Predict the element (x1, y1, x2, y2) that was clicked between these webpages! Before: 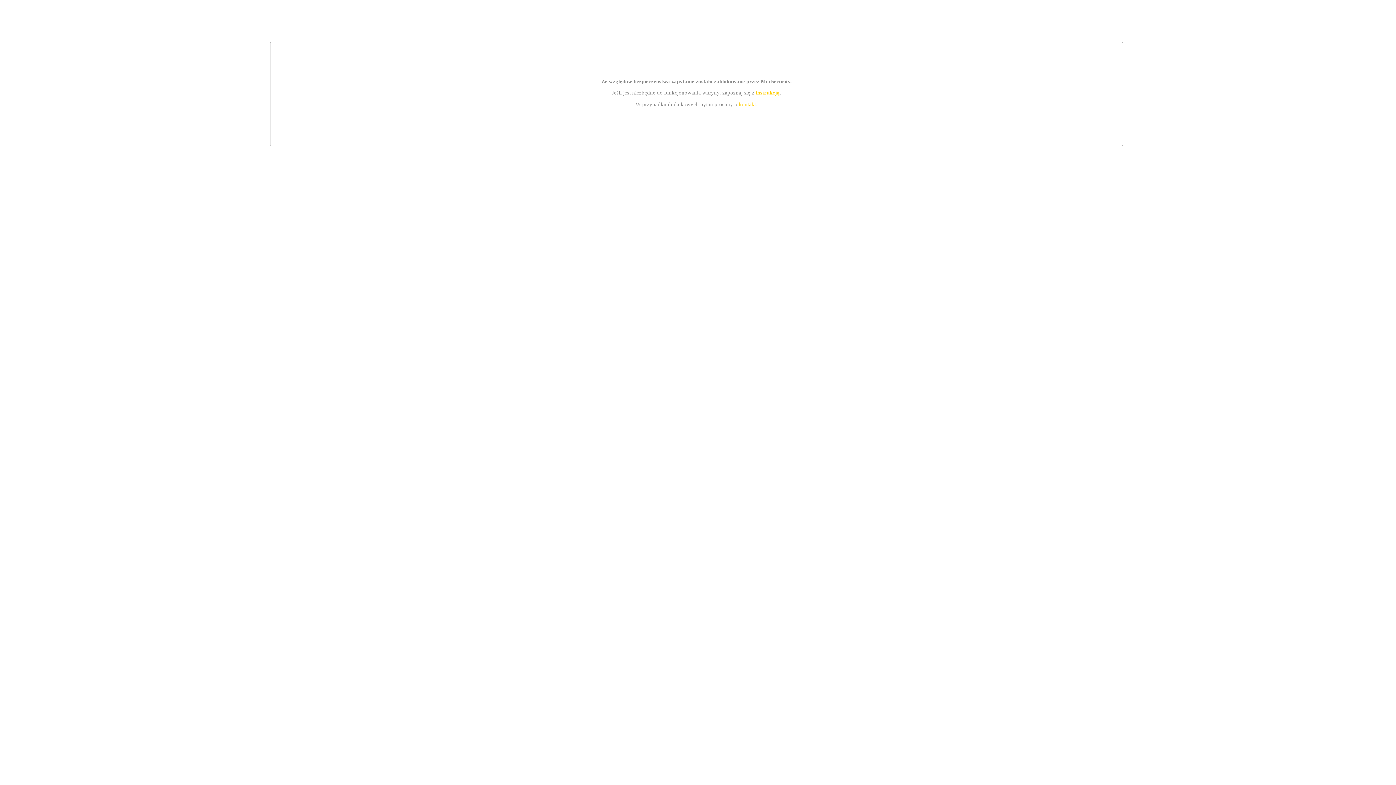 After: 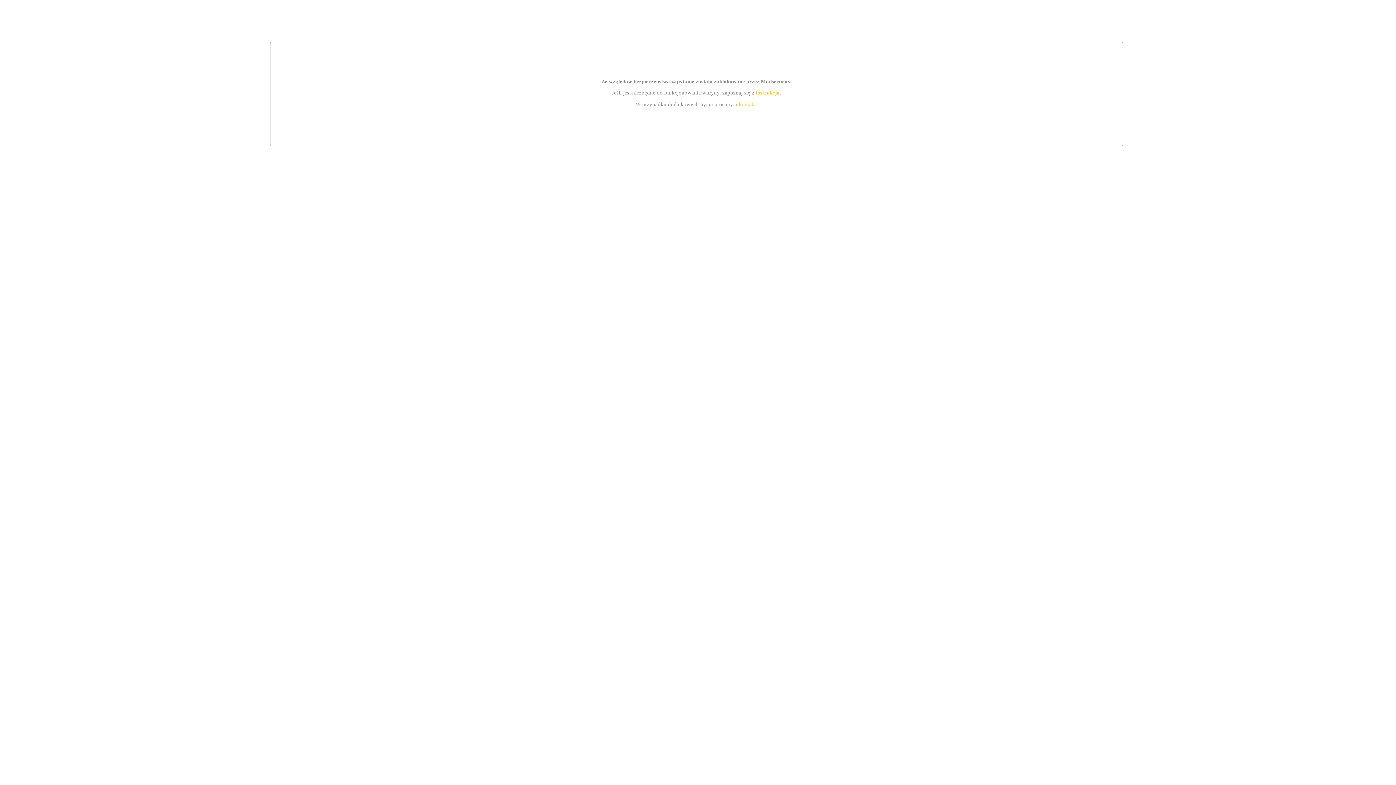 Action: label: kontakt bbox: (739, 101, 756, 107)